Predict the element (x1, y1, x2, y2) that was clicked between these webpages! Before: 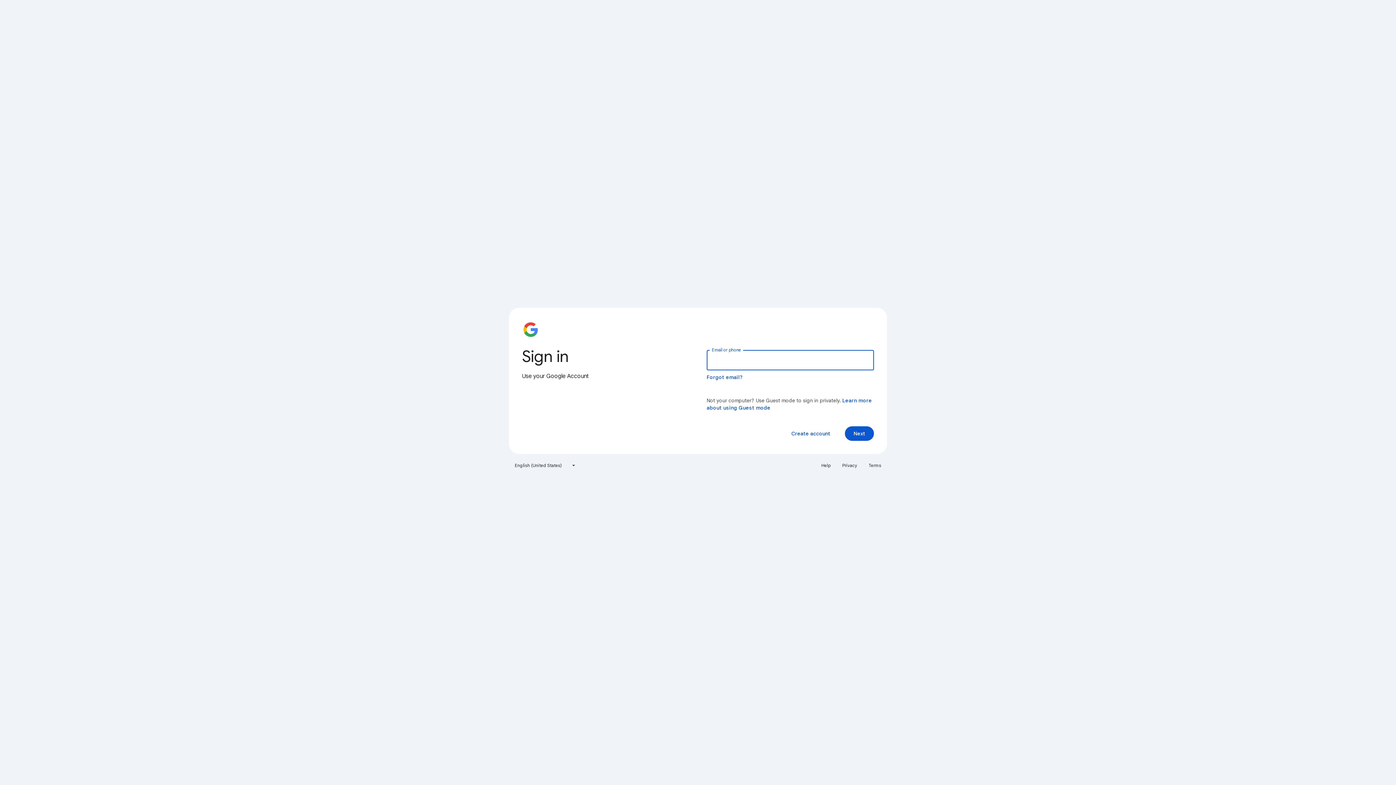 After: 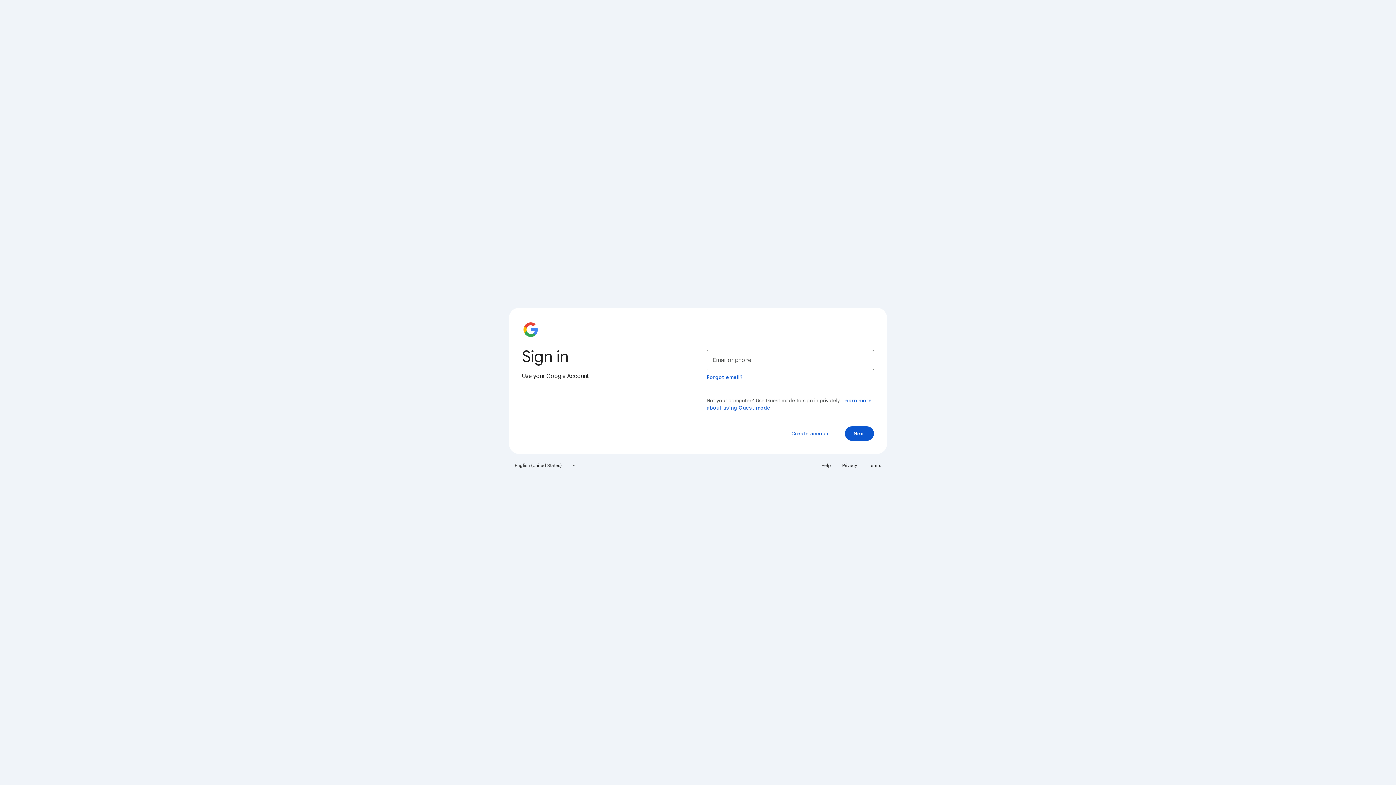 Action: label: Help bbox: (817, 460, 835, 471)